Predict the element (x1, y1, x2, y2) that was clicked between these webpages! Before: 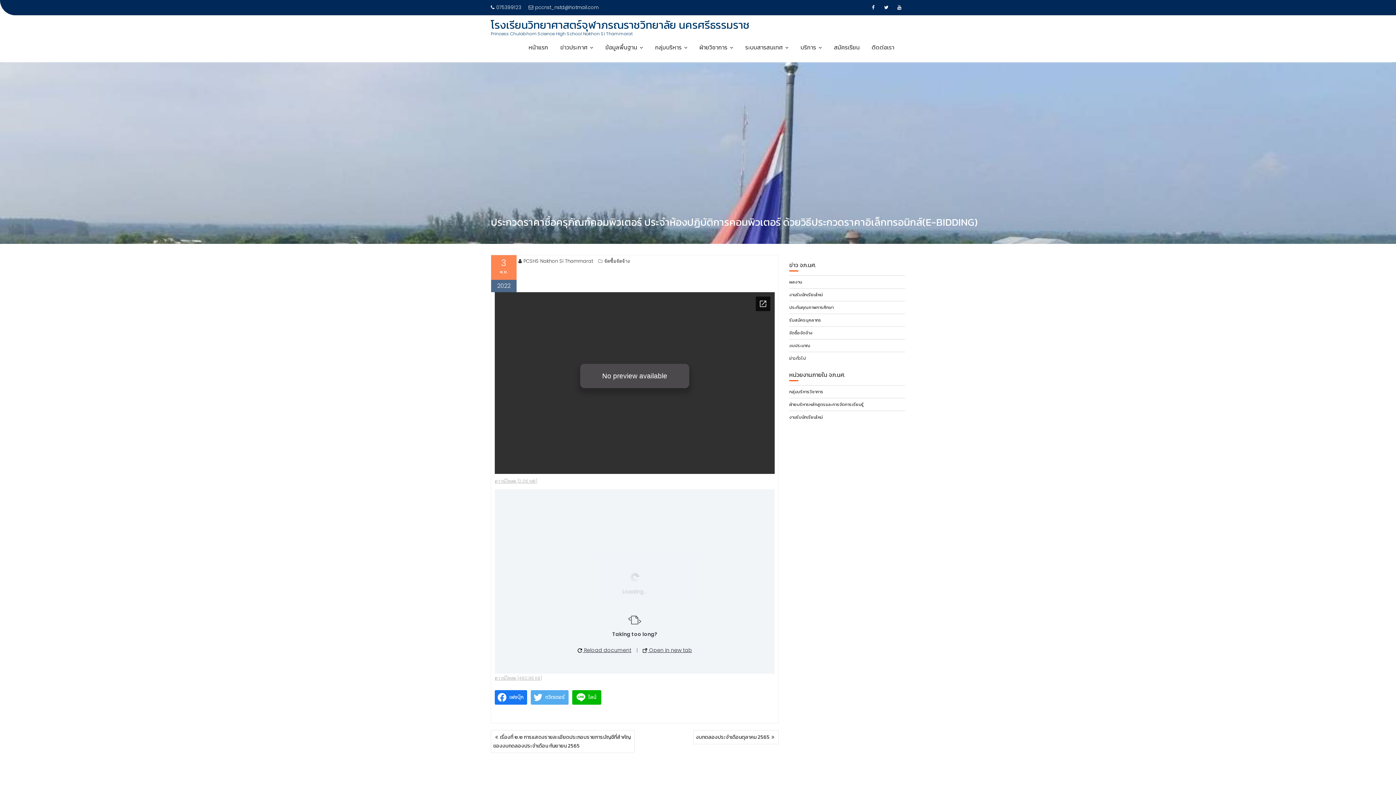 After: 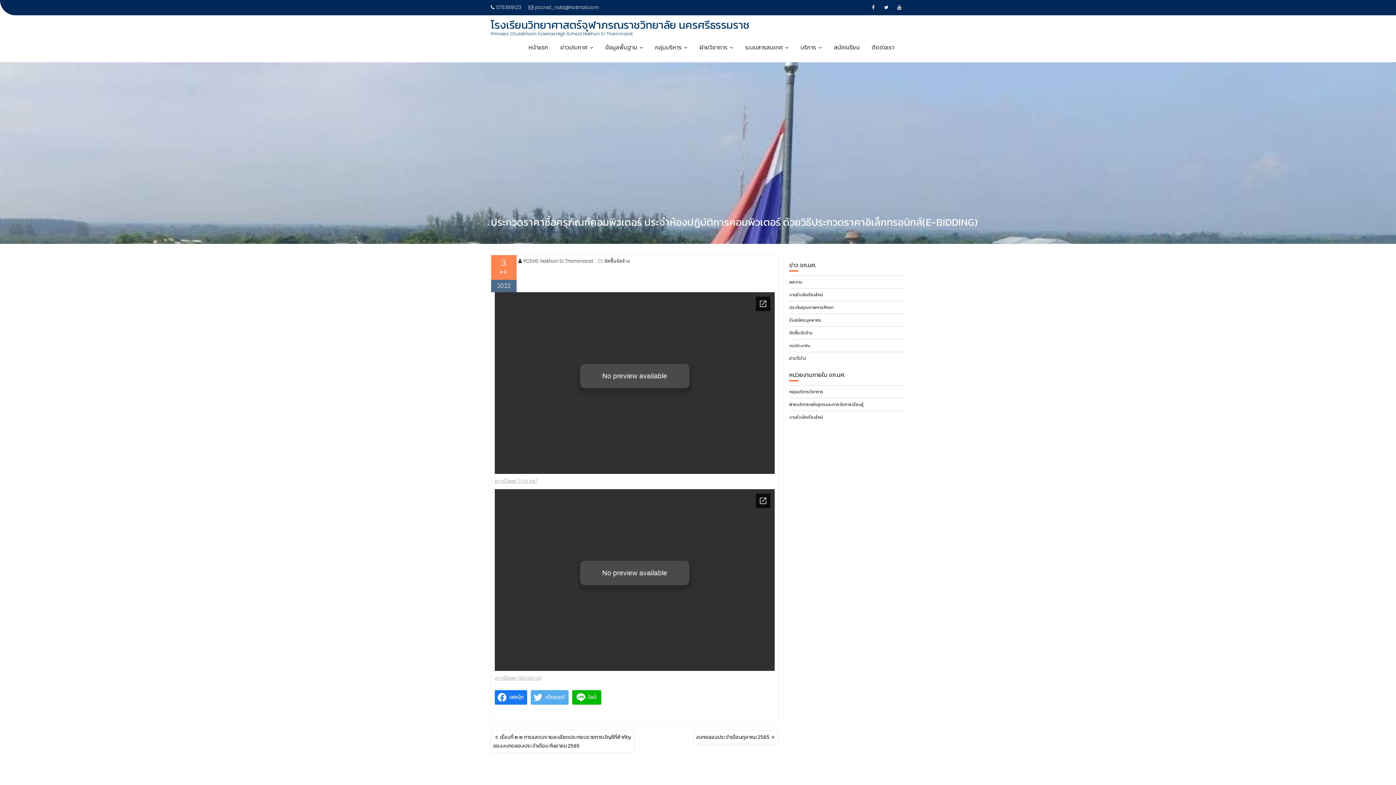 Action: label:  Reload document bbox: (577, 646, 631, 654)